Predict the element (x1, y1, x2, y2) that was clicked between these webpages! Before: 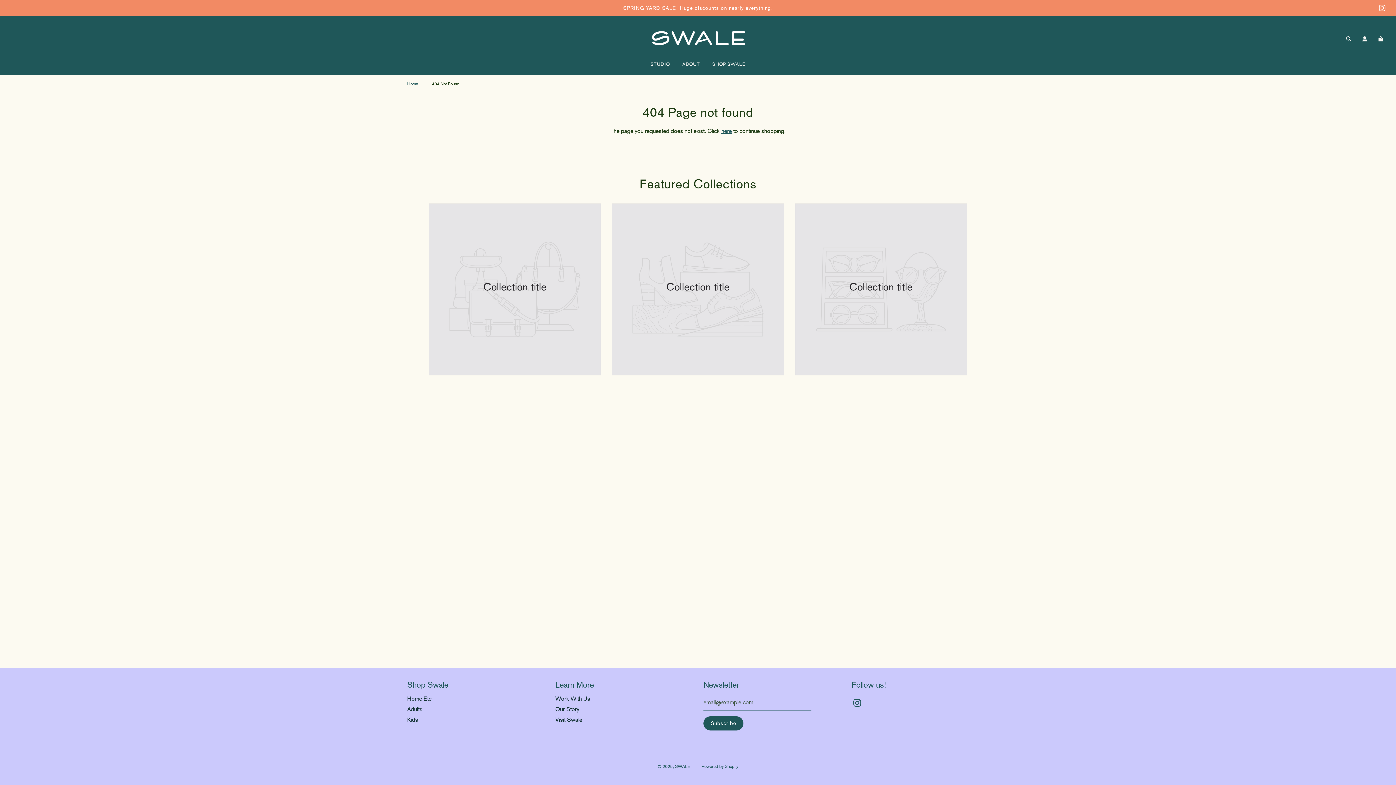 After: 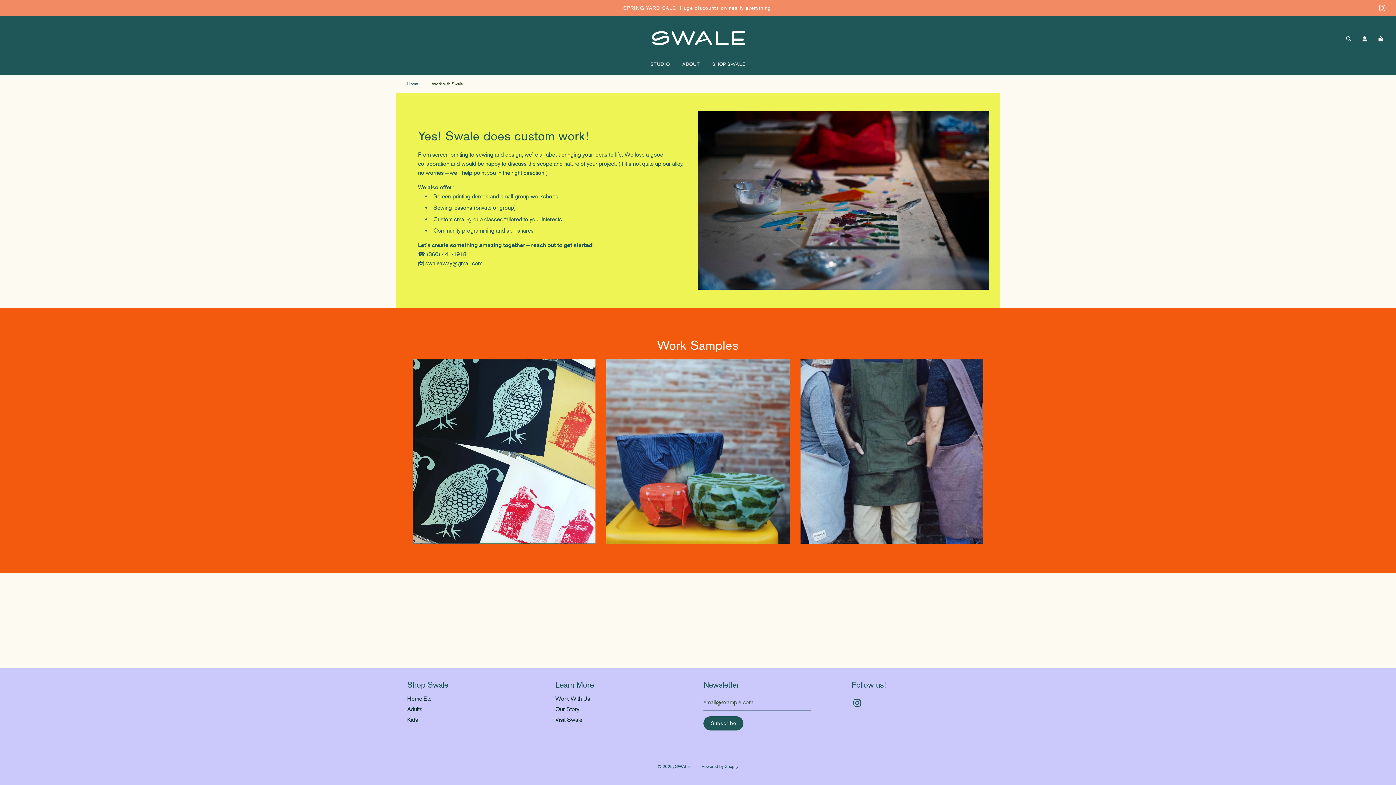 Action: bbox: (555, 695, 590, 702) label: Work With Us